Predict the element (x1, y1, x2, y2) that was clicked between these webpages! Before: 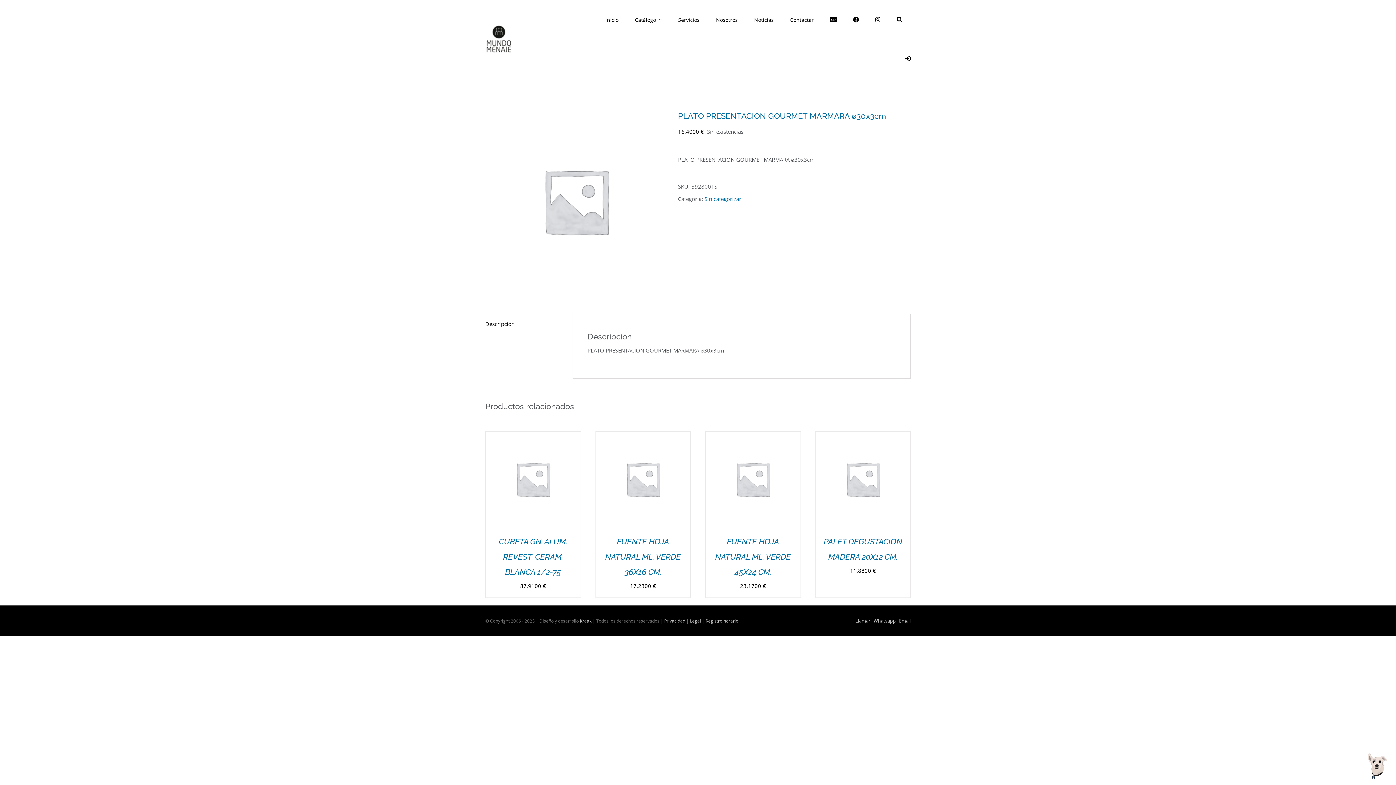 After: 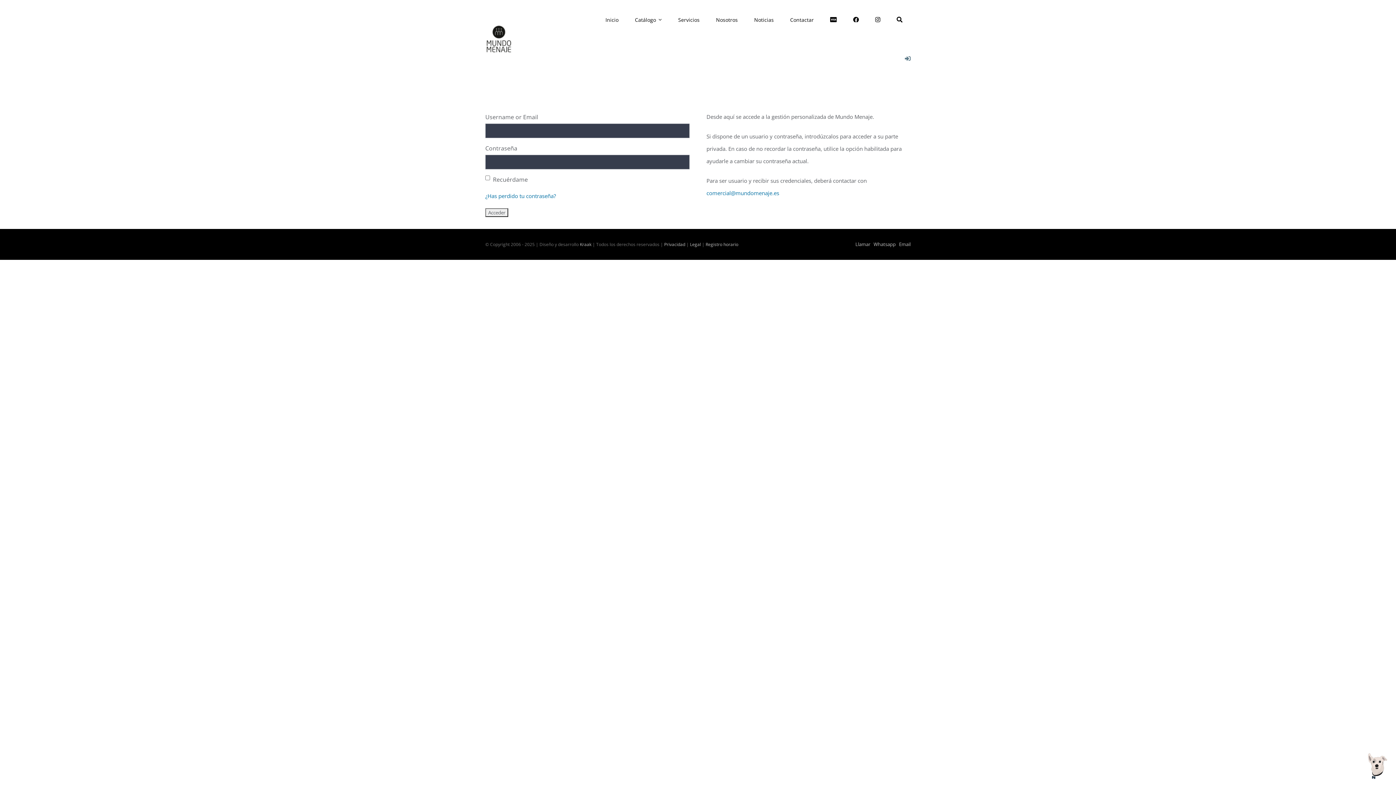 Action: bbox: (905, 38, 910, 77)